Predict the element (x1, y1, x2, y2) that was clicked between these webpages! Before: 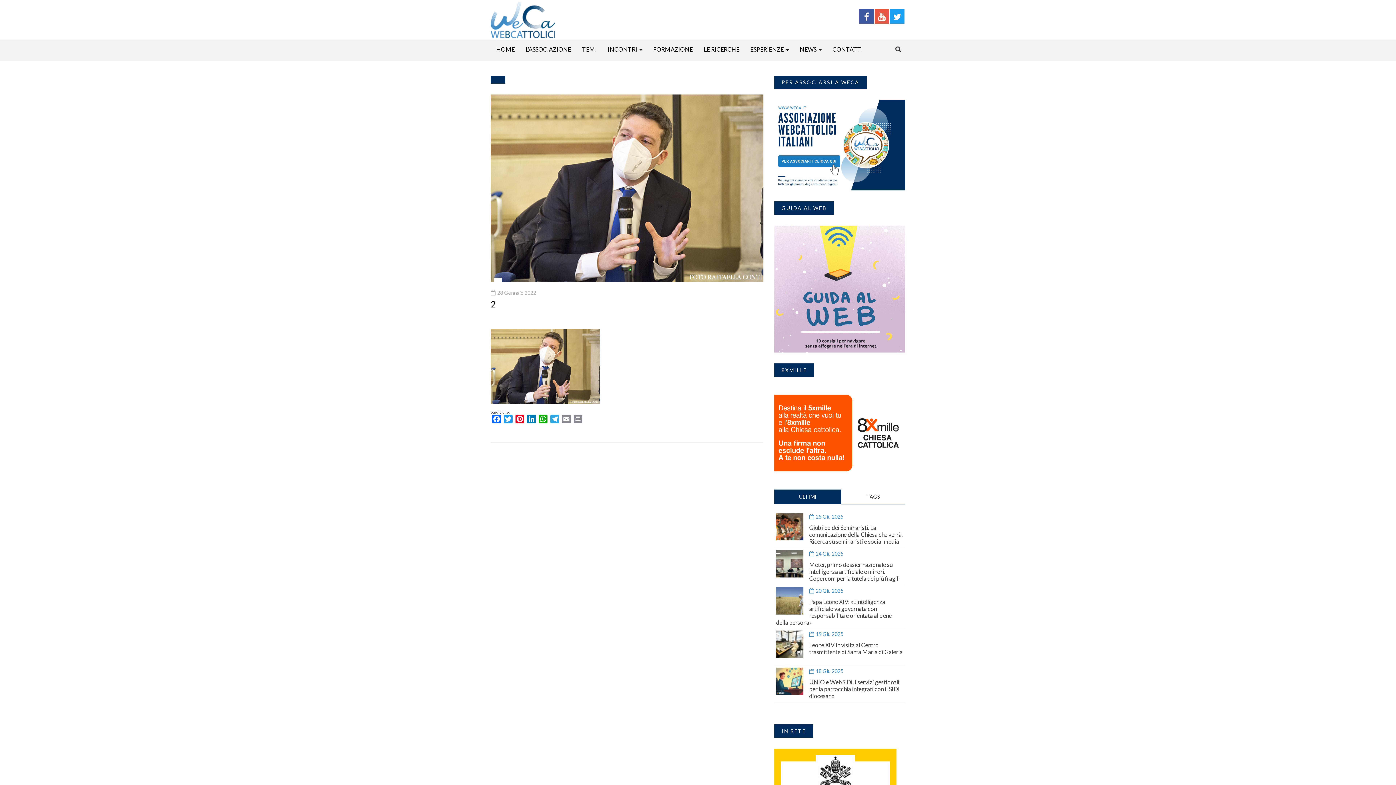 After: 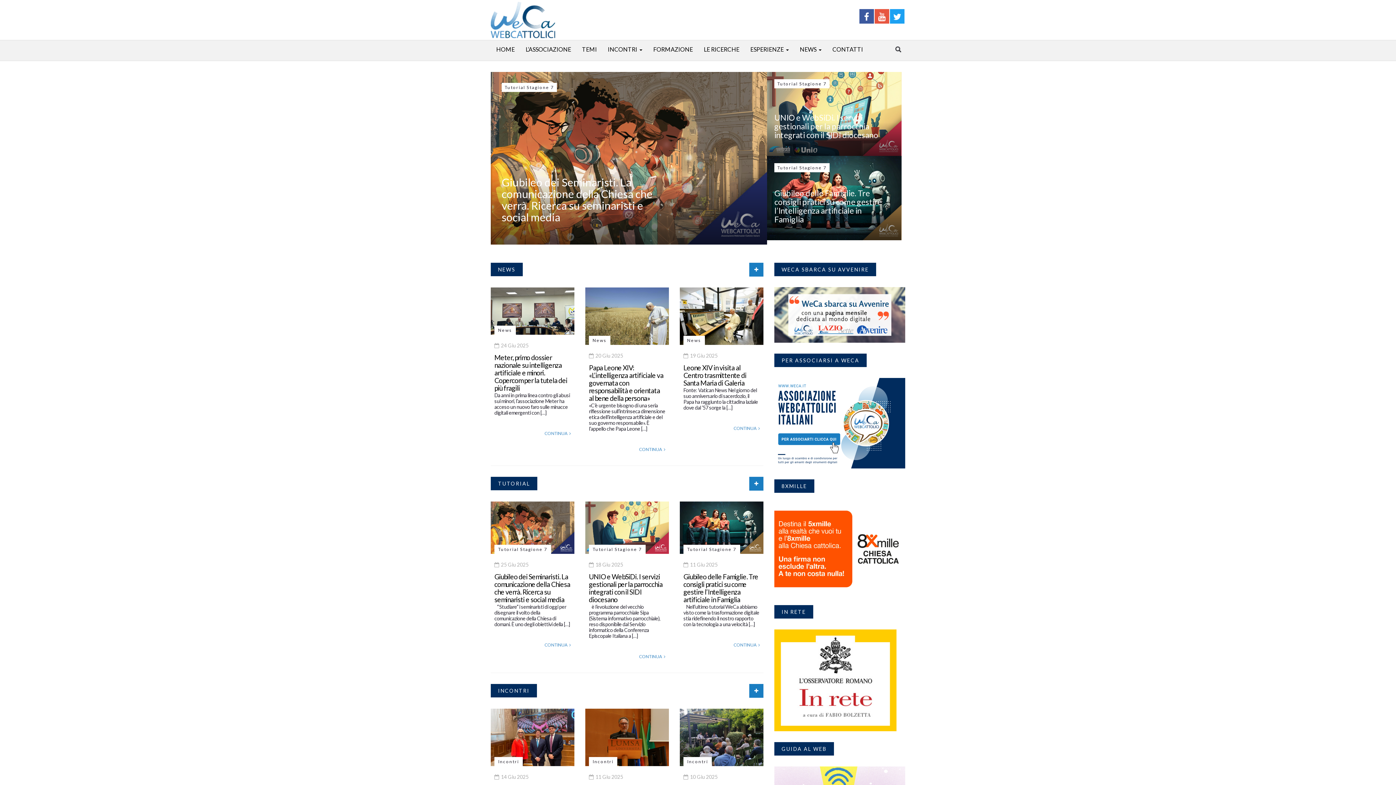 Action: bbox: (490, 40, 520, 57) label: HOME